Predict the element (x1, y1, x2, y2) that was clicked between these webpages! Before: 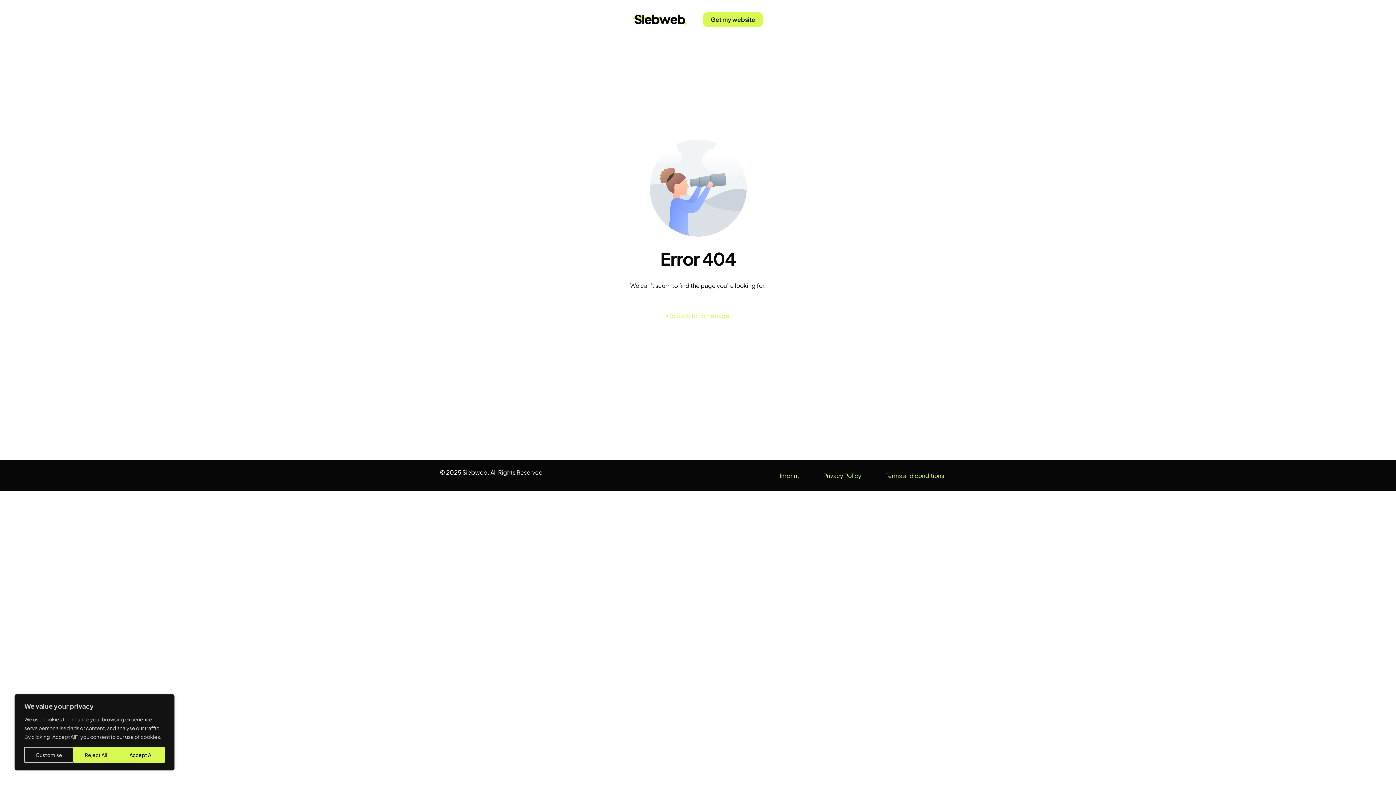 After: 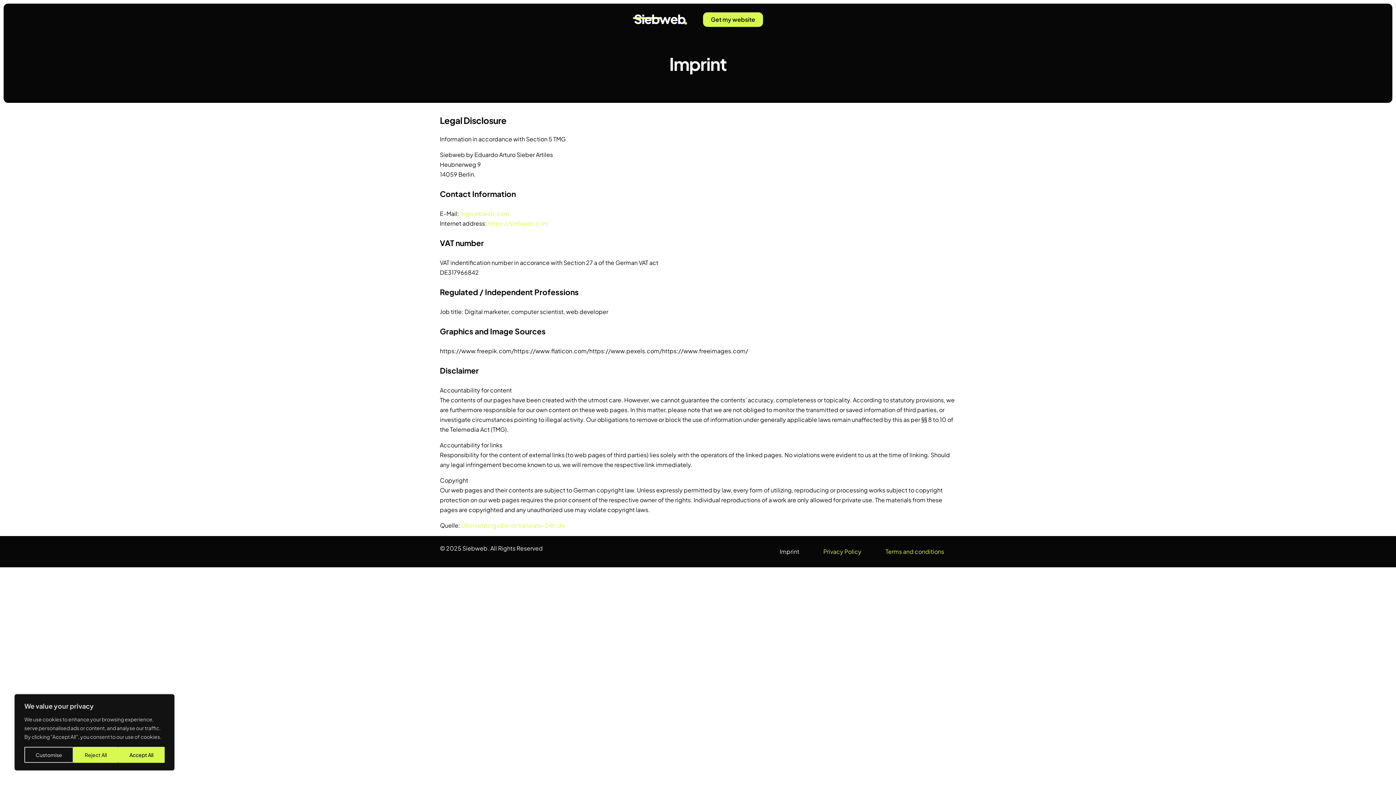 Action: bbox: (767, 467, 811, 484) label: Imprint